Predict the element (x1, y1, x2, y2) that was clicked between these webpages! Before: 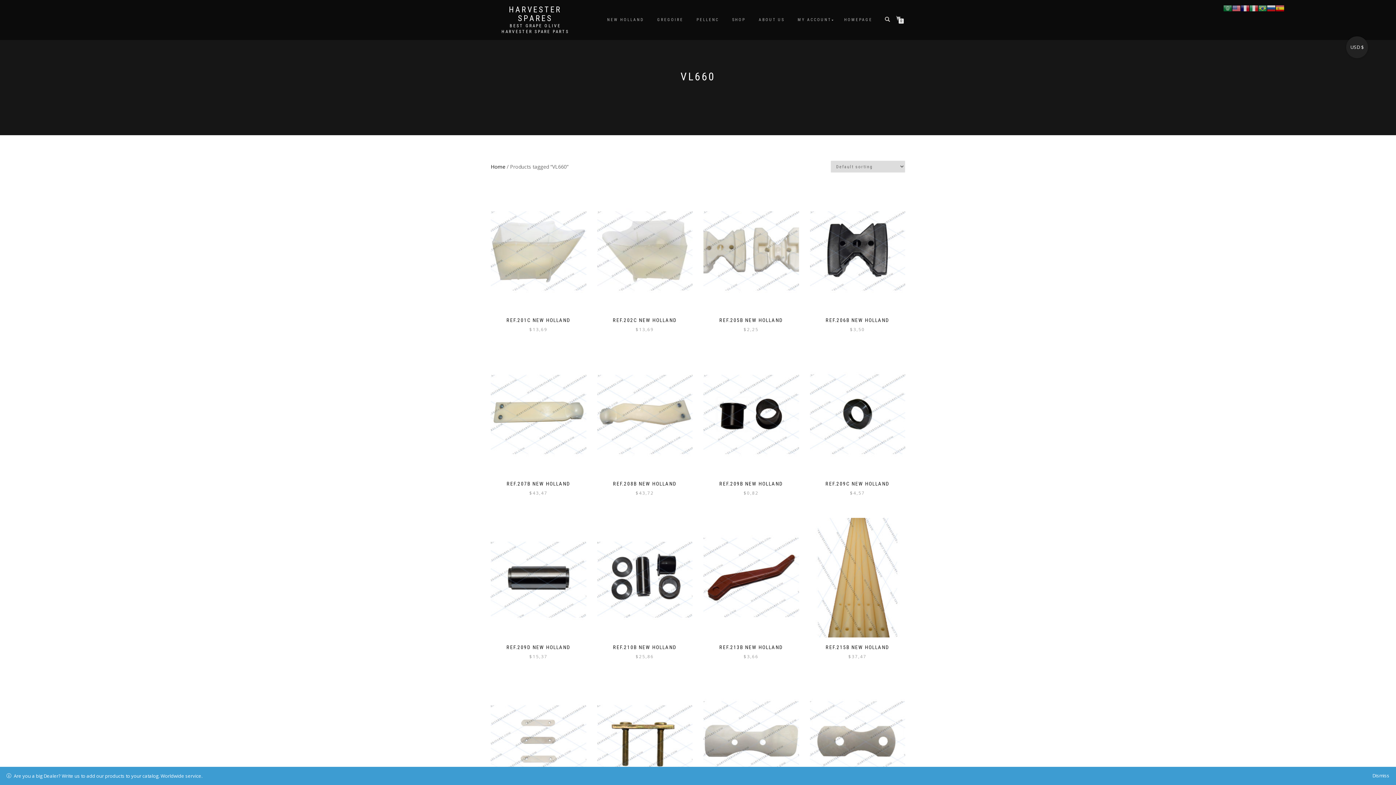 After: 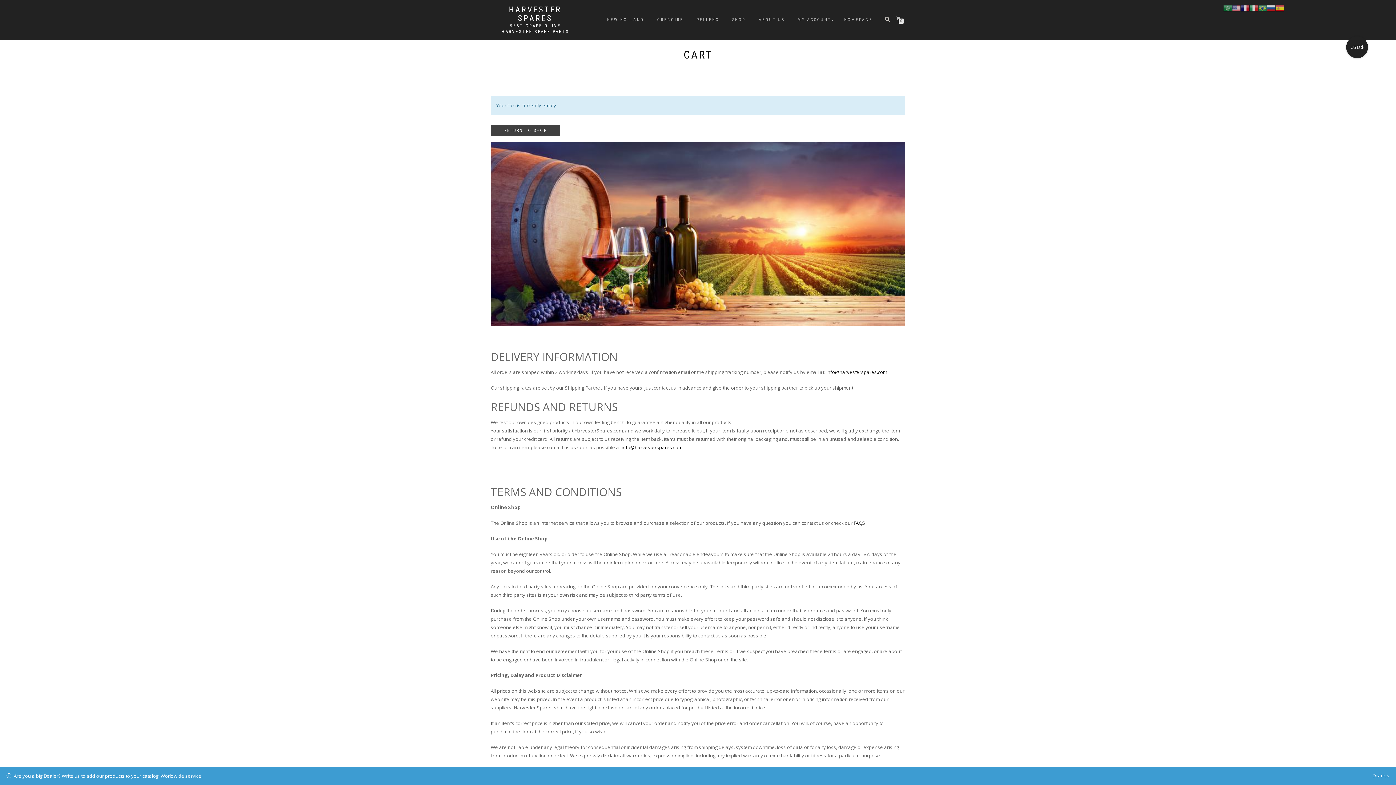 Action: bbox: (896, 16, 903, 21) label: 0